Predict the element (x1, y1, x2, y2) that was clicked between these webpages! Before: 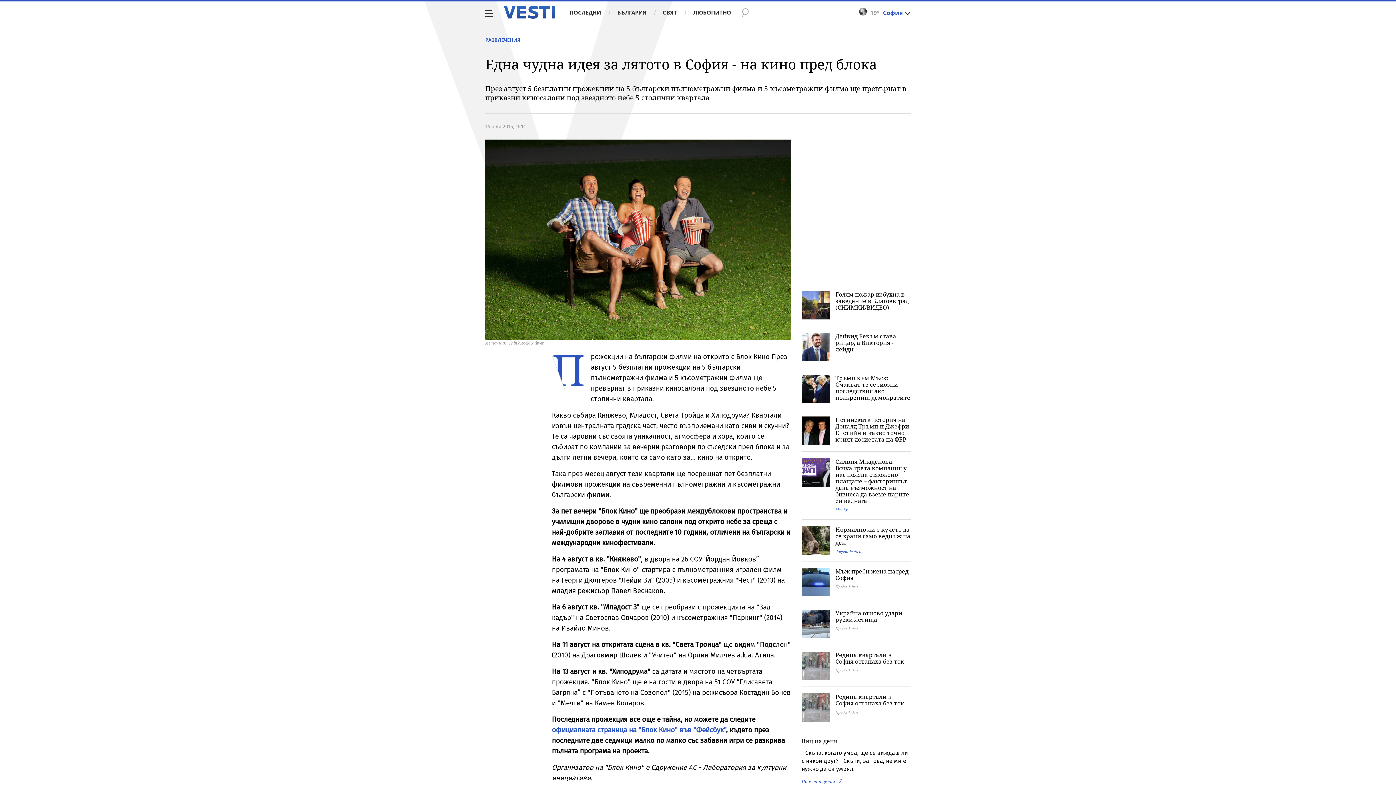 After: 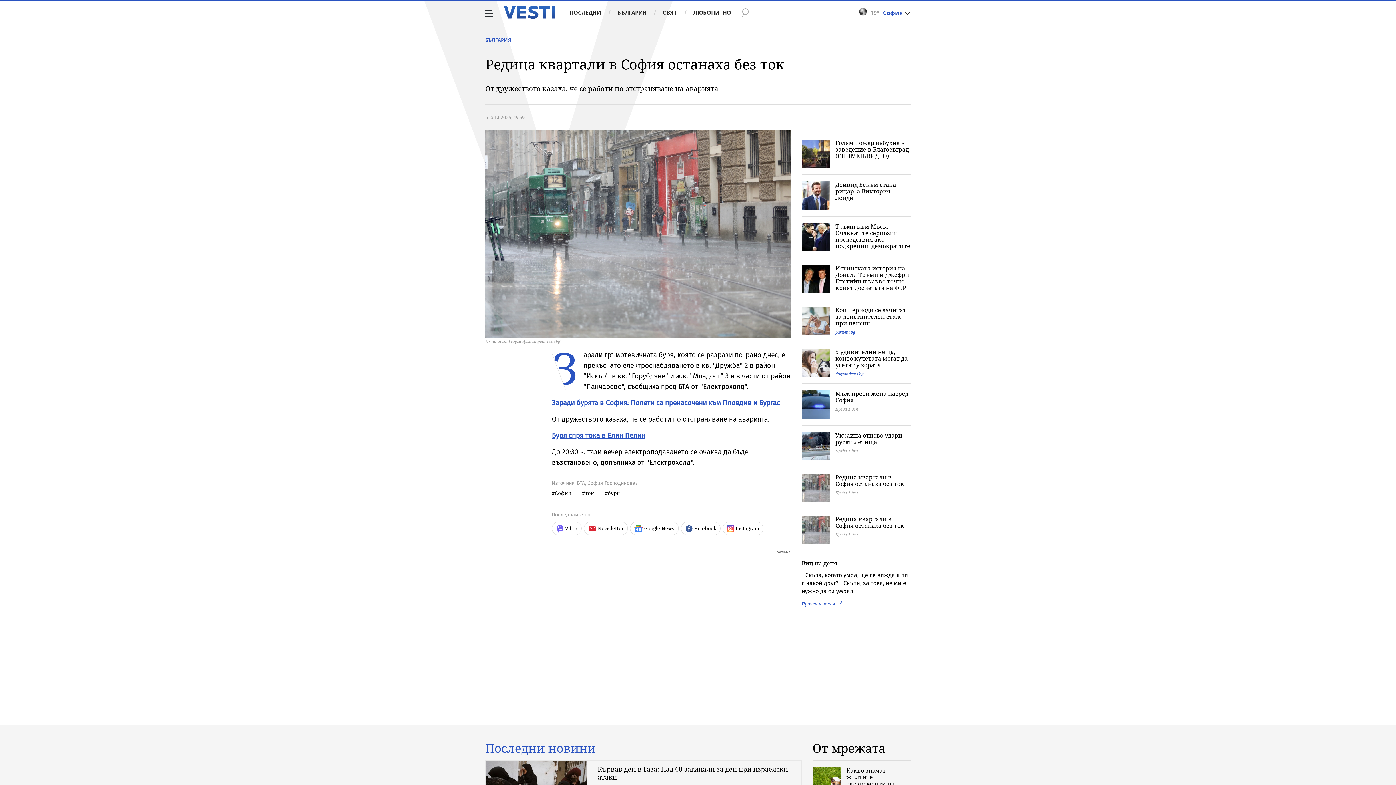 Action: label: Редица квартали в София останаха без ток bbox: (835, 651, 904, 665)